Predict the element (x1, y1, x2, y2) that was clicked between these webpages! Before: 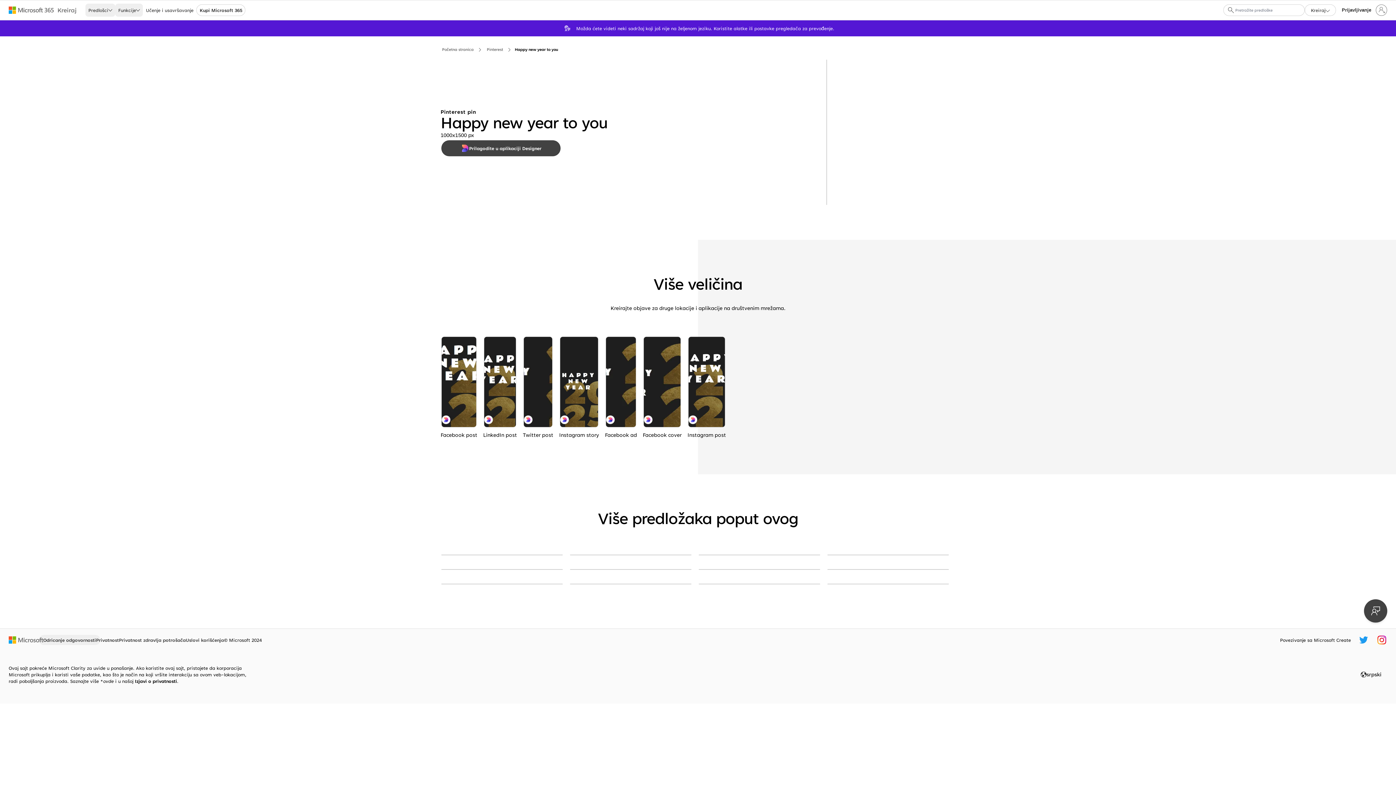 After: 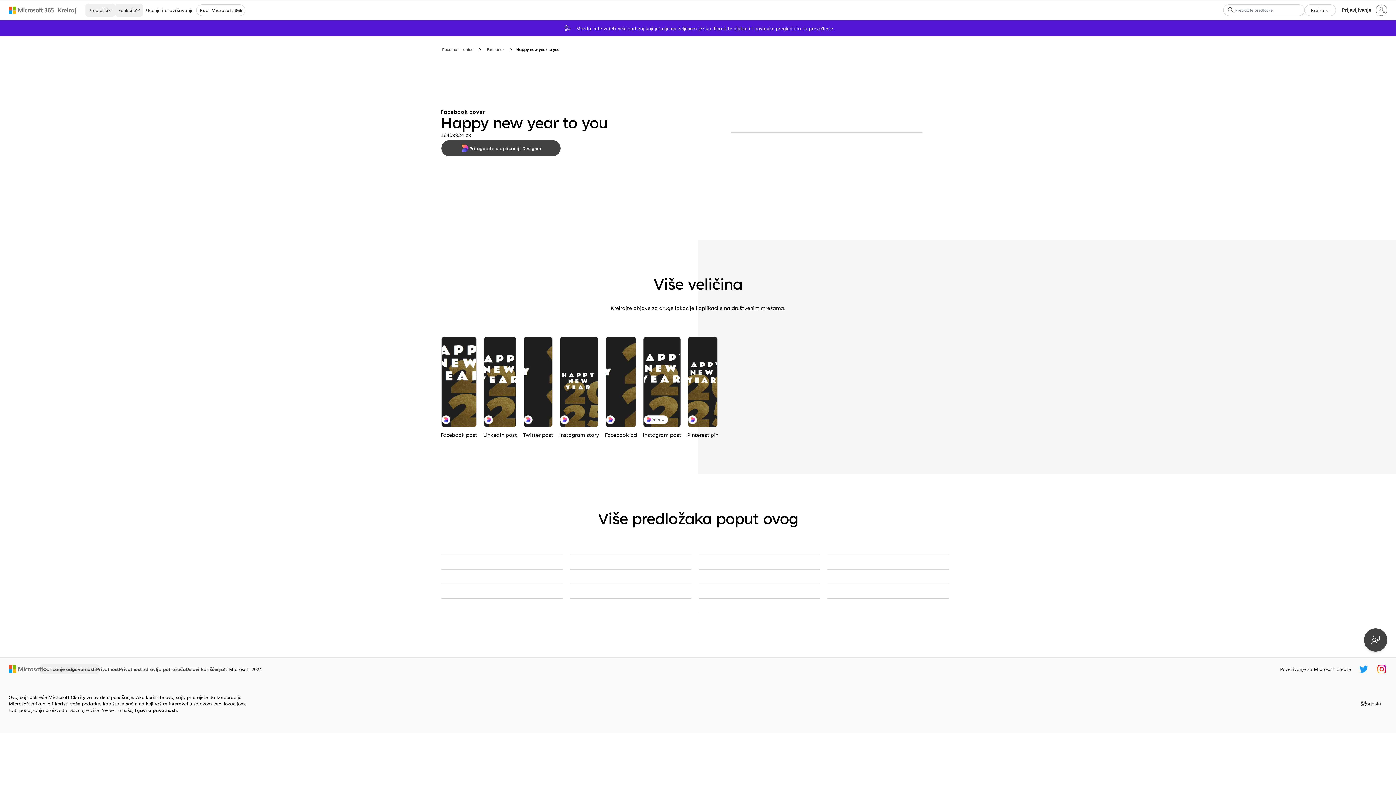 Action: bbox: (643, 336, 681, 427) label: Happy new year to you black modern-bold